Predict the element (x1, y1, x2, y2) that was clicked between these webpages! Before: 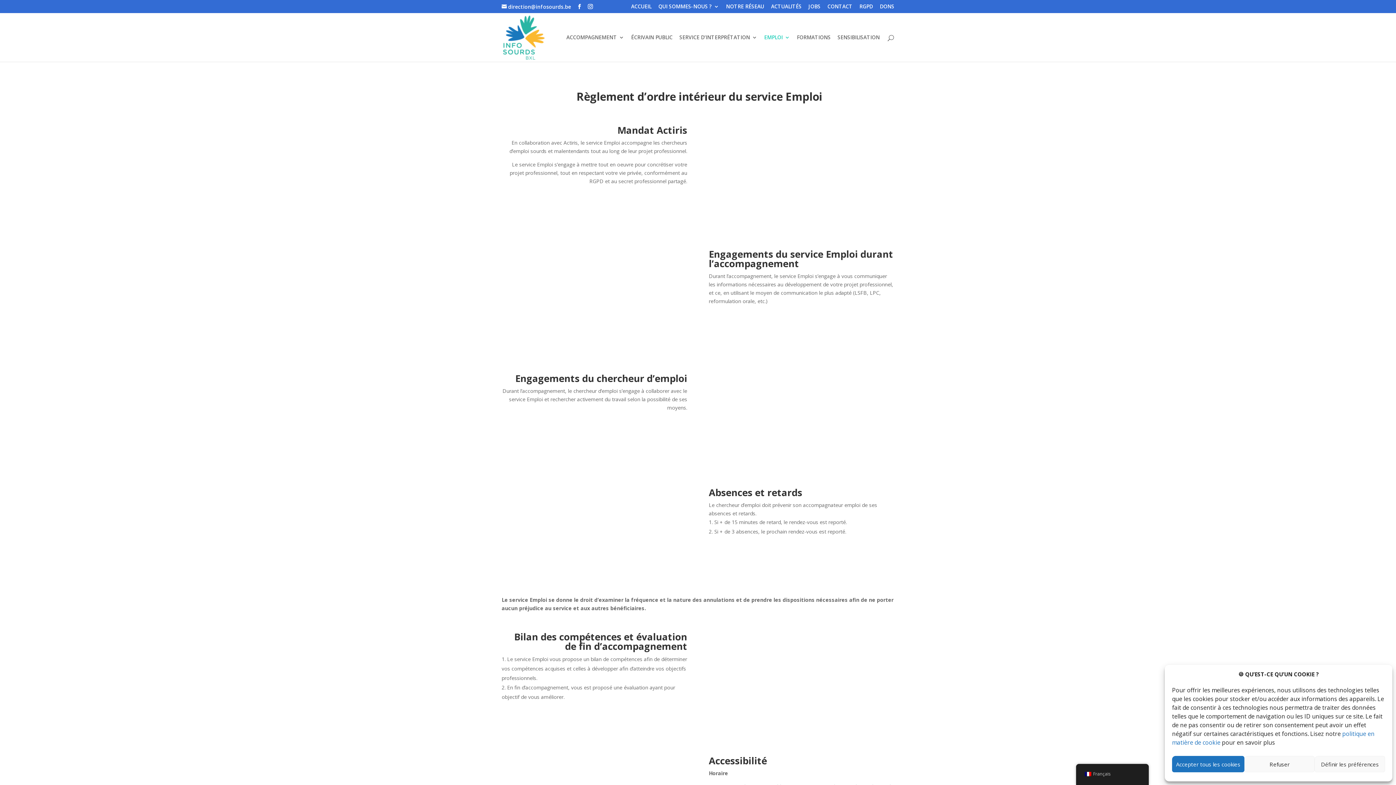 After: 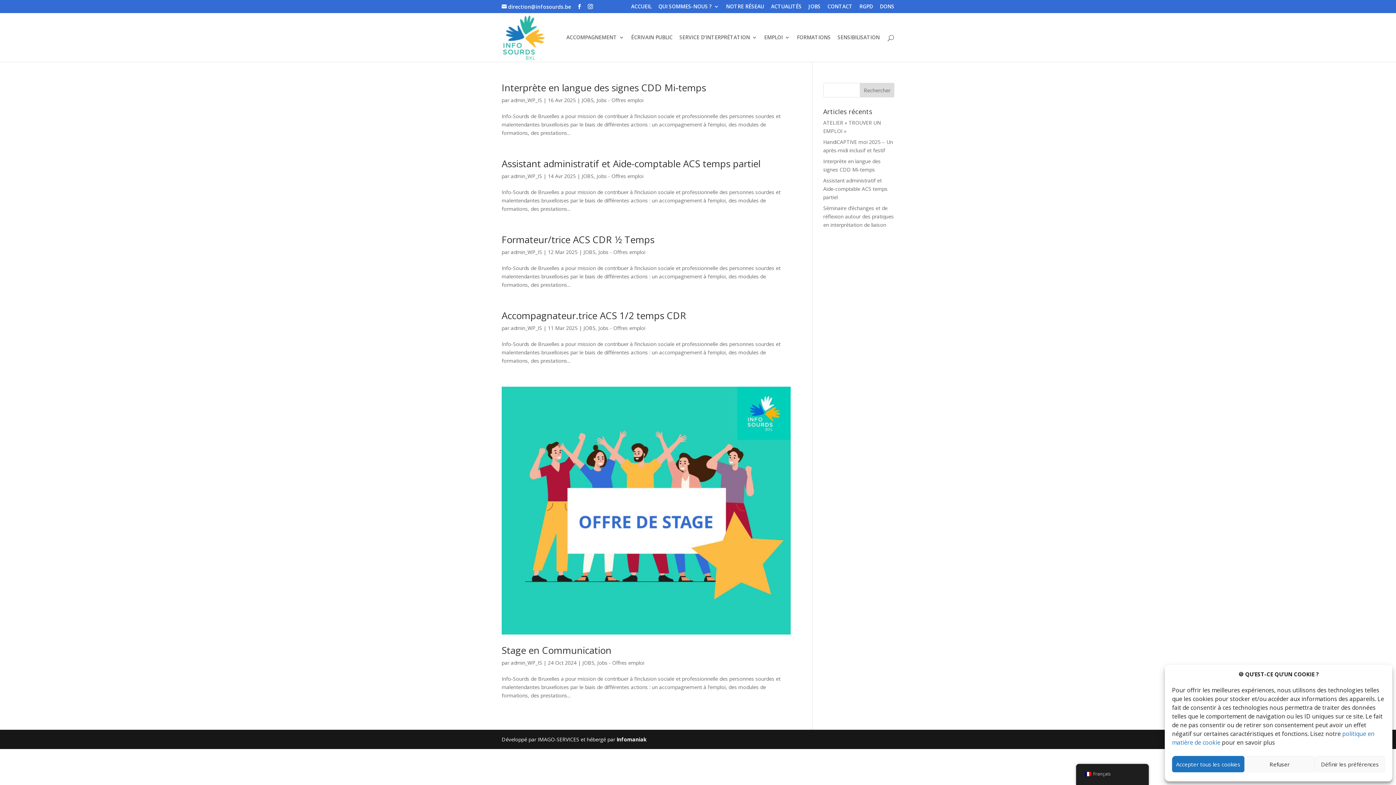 Action: label: JOBS bbox: (808, 3, 820, 12)